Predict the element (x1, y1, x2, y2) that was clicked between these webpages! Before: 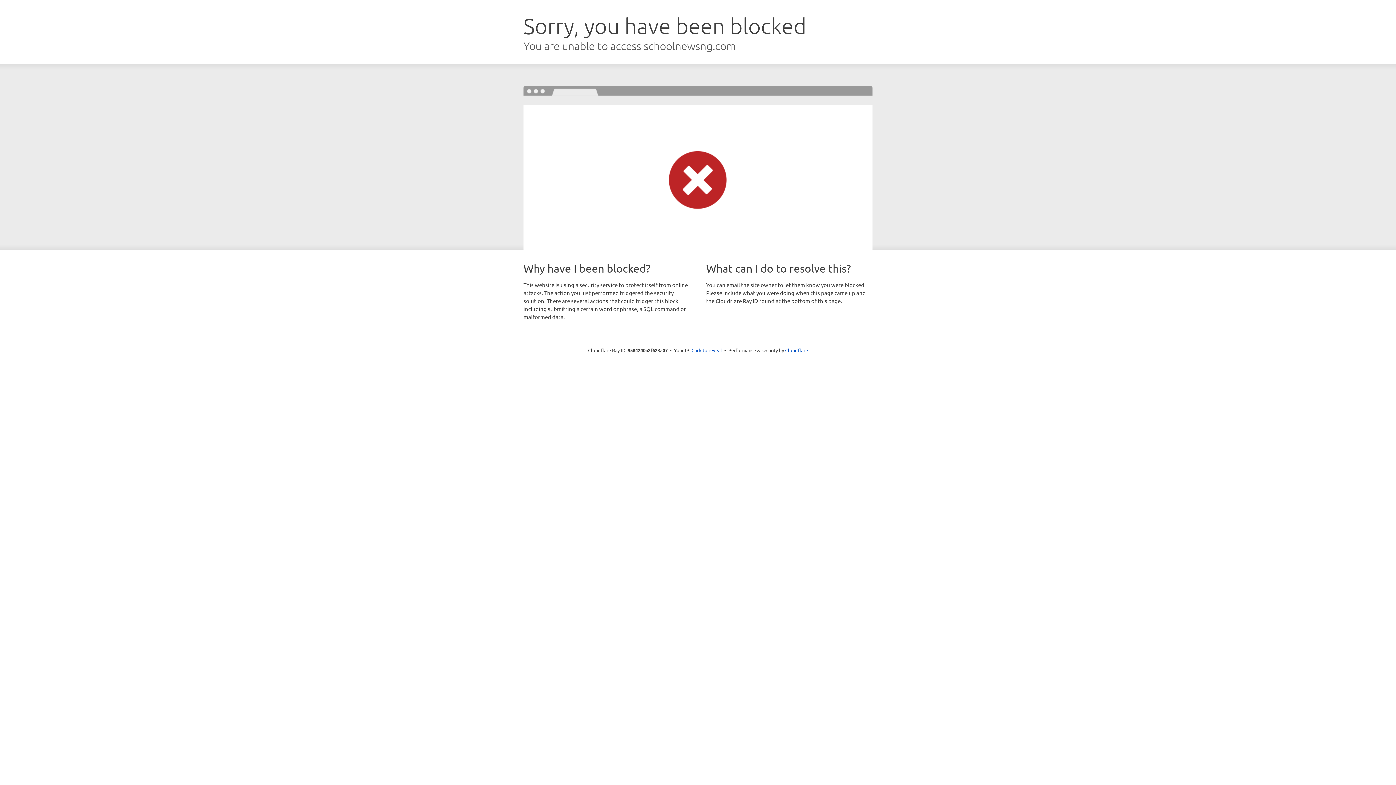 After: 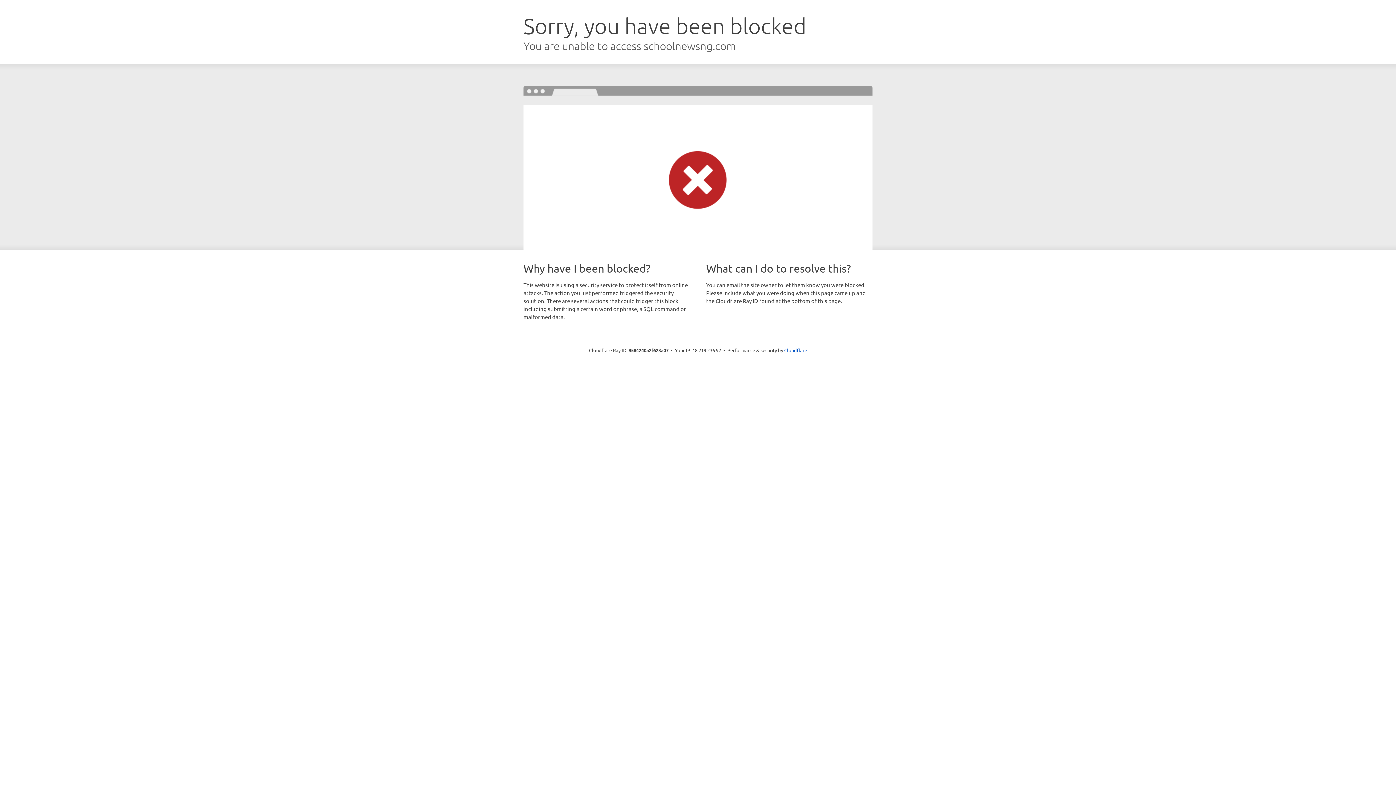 Action: bbox: (691, 346, 722, 353) label: Click to reveal